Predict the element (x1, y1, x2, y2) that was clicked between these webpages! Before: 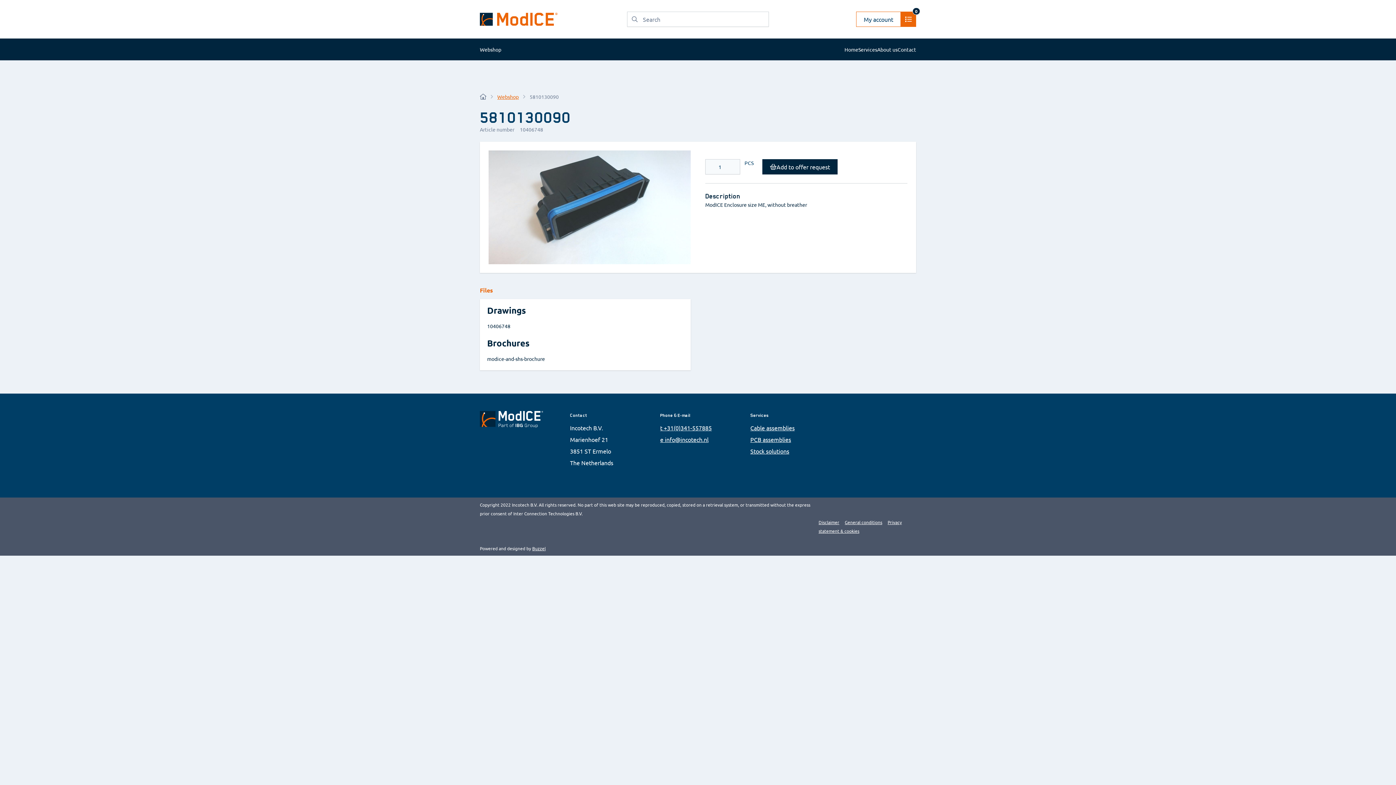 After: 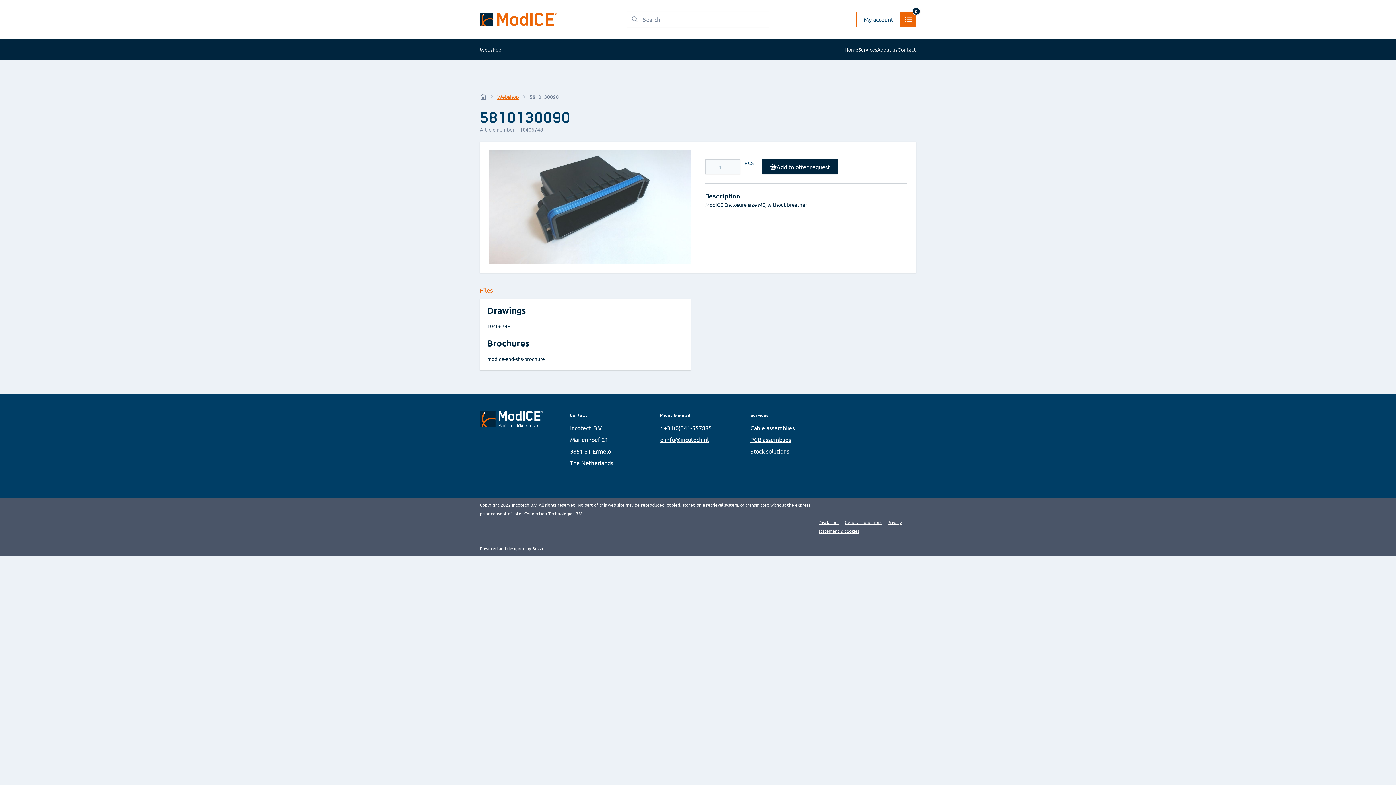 Action: label: Buzzel bbox: (532, 545, 545, 551)